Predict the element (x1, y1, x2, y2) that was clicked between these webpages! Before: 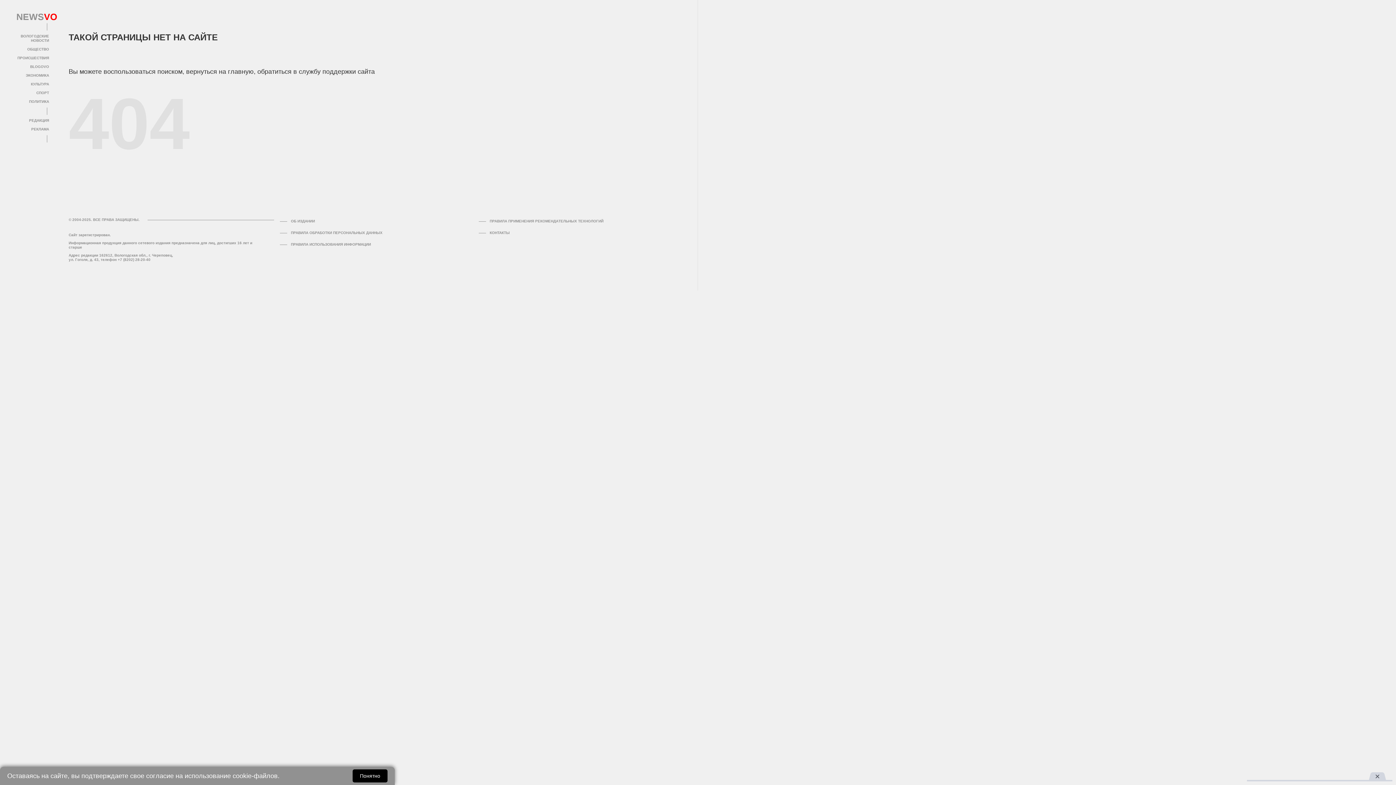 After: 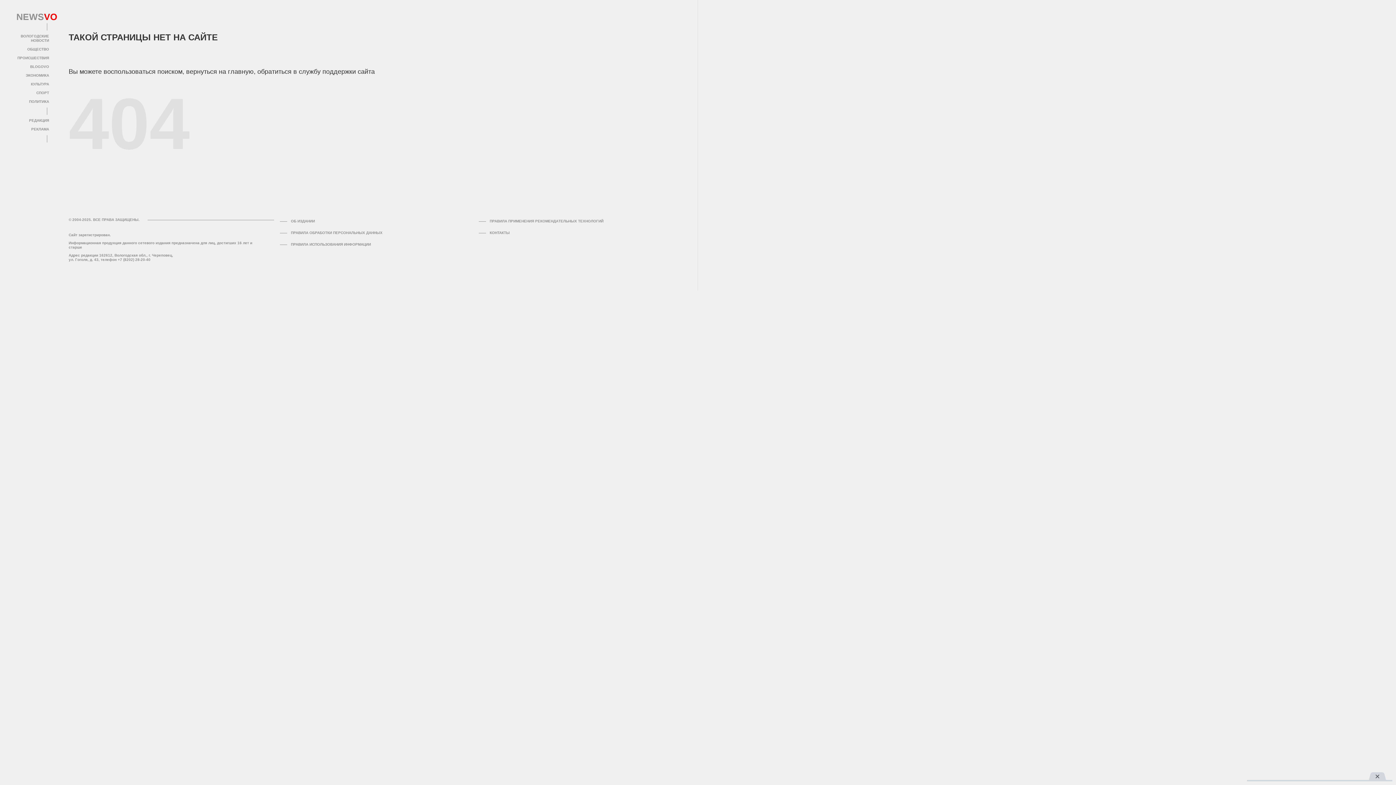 Action: label: Понятно bbox: (352, 769, 387, 782)